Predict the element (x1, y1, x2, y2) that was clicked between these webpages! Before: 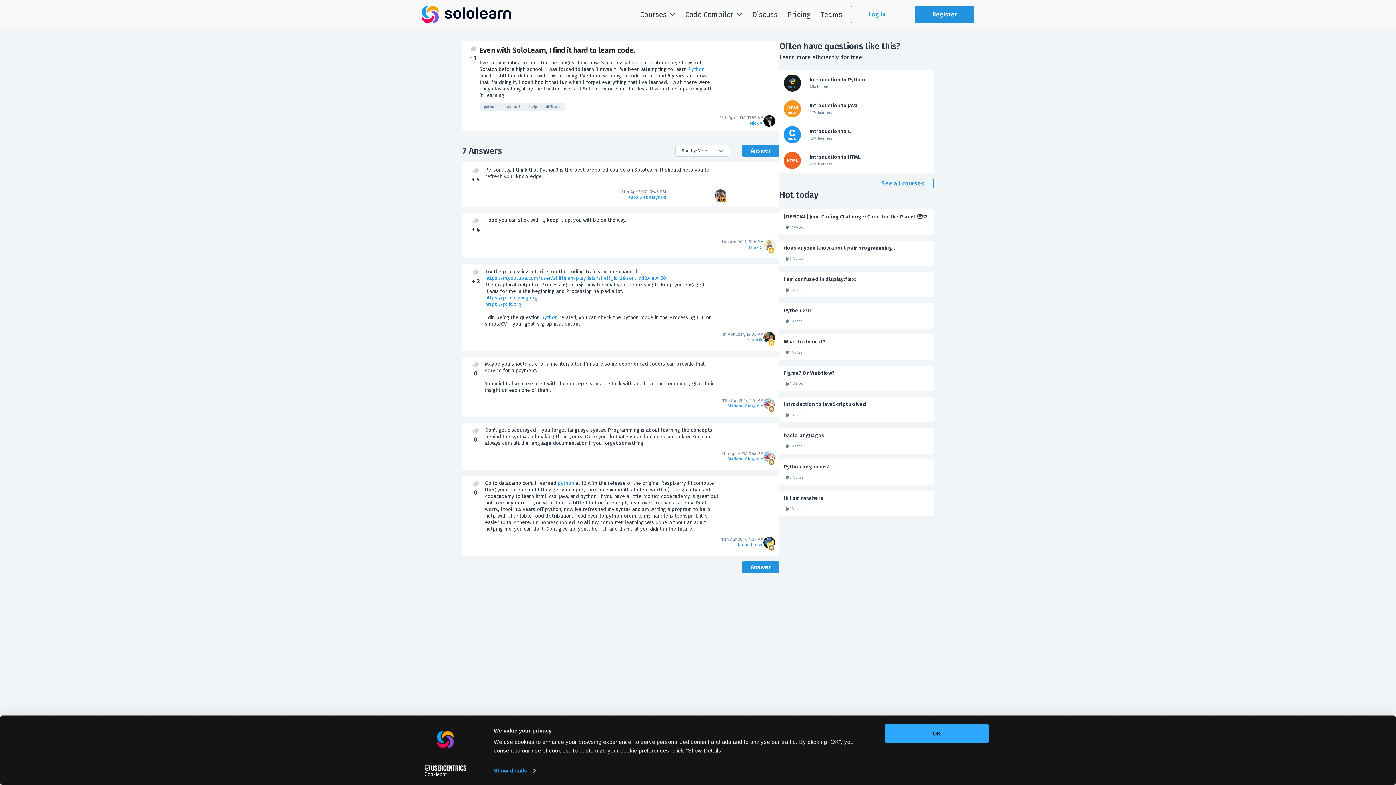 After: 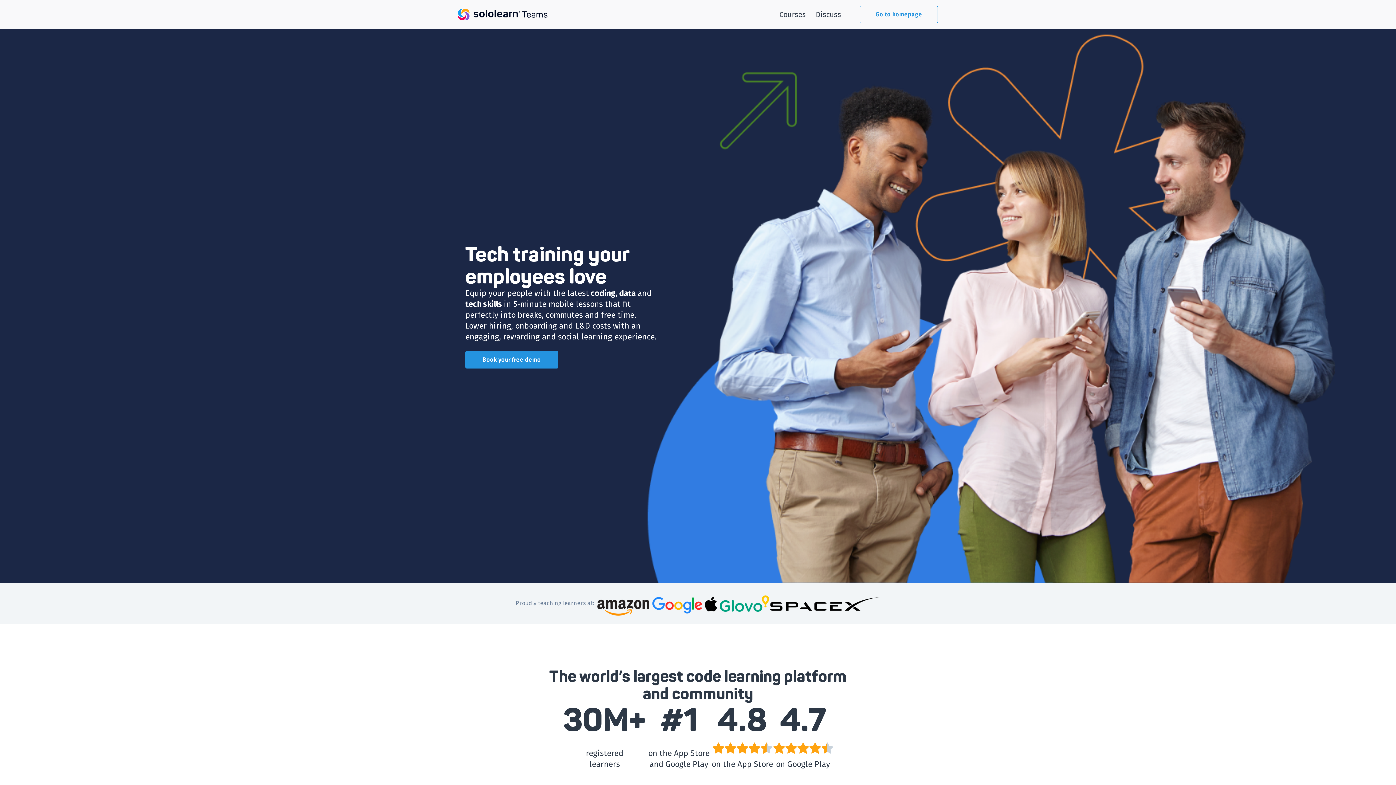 Action: label: Teams bbox: (820, 10, 842, 18)